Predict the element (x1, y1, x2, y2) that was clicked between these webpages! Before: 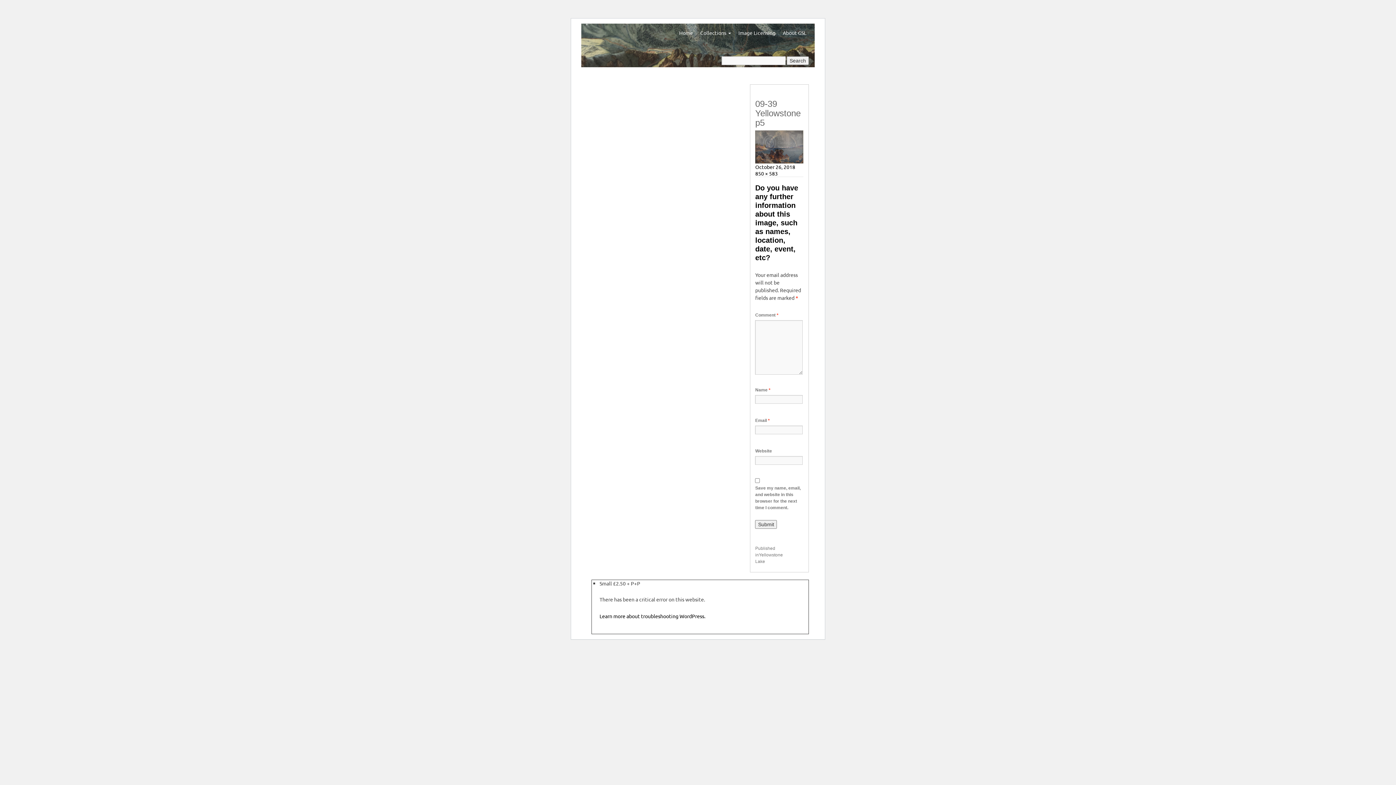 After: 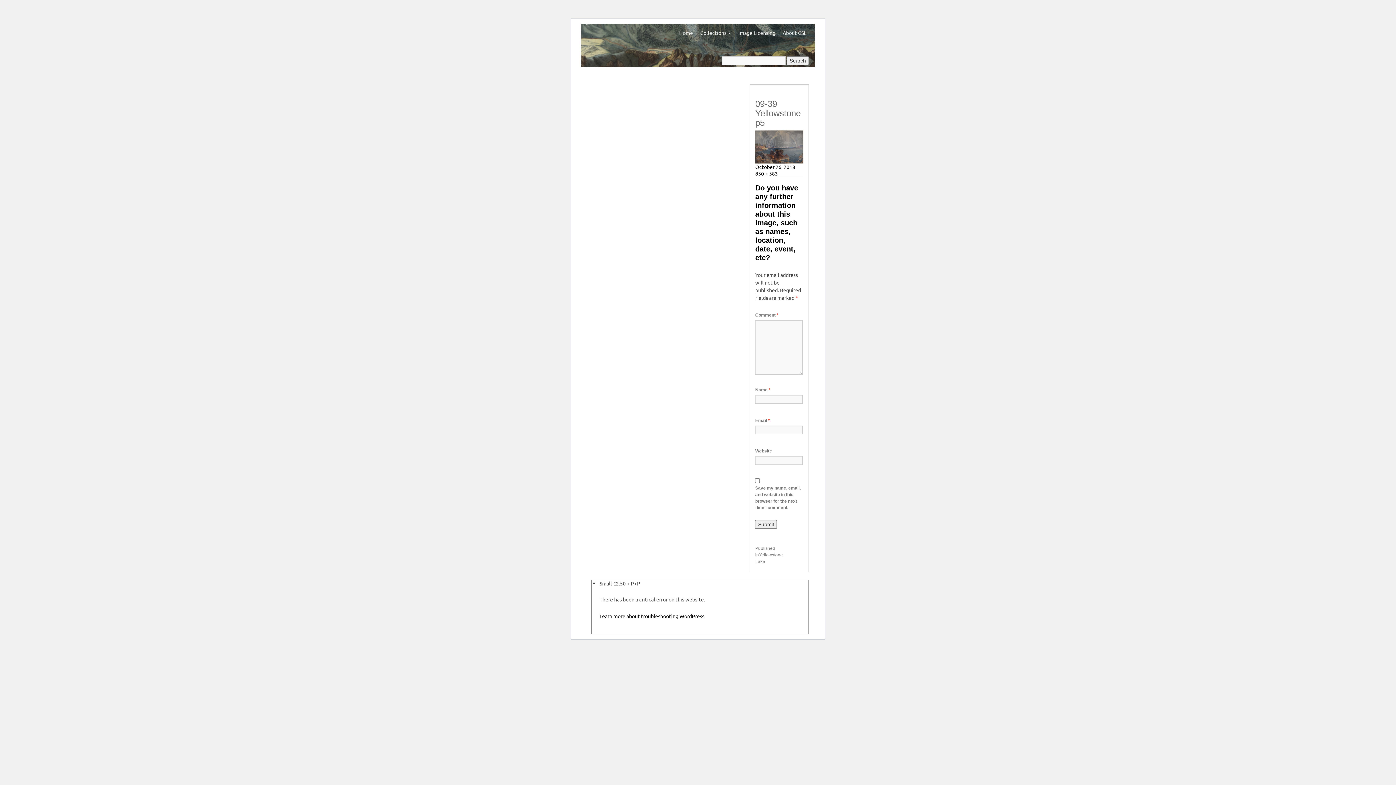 Action: bbox: (755, 163, 795, 170) label: October 26, 2018